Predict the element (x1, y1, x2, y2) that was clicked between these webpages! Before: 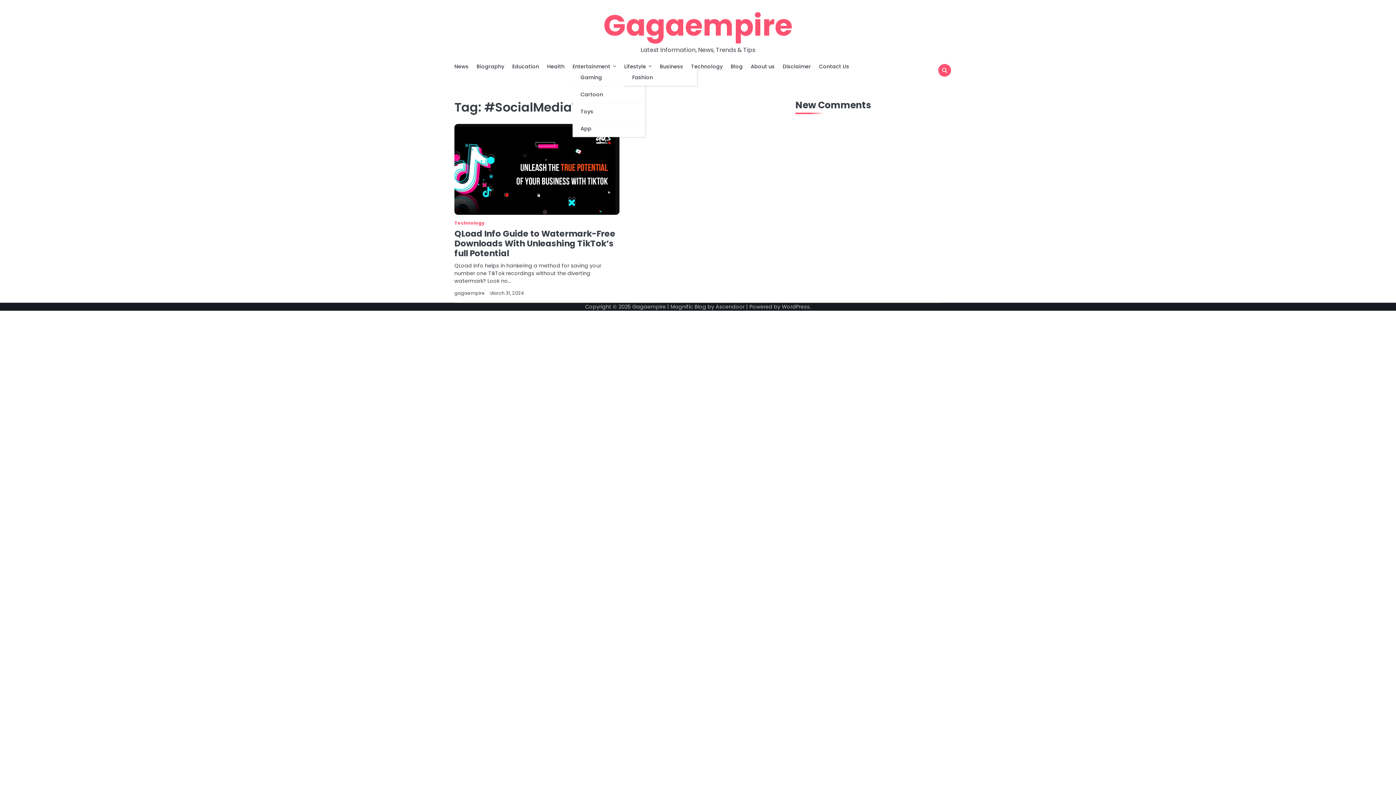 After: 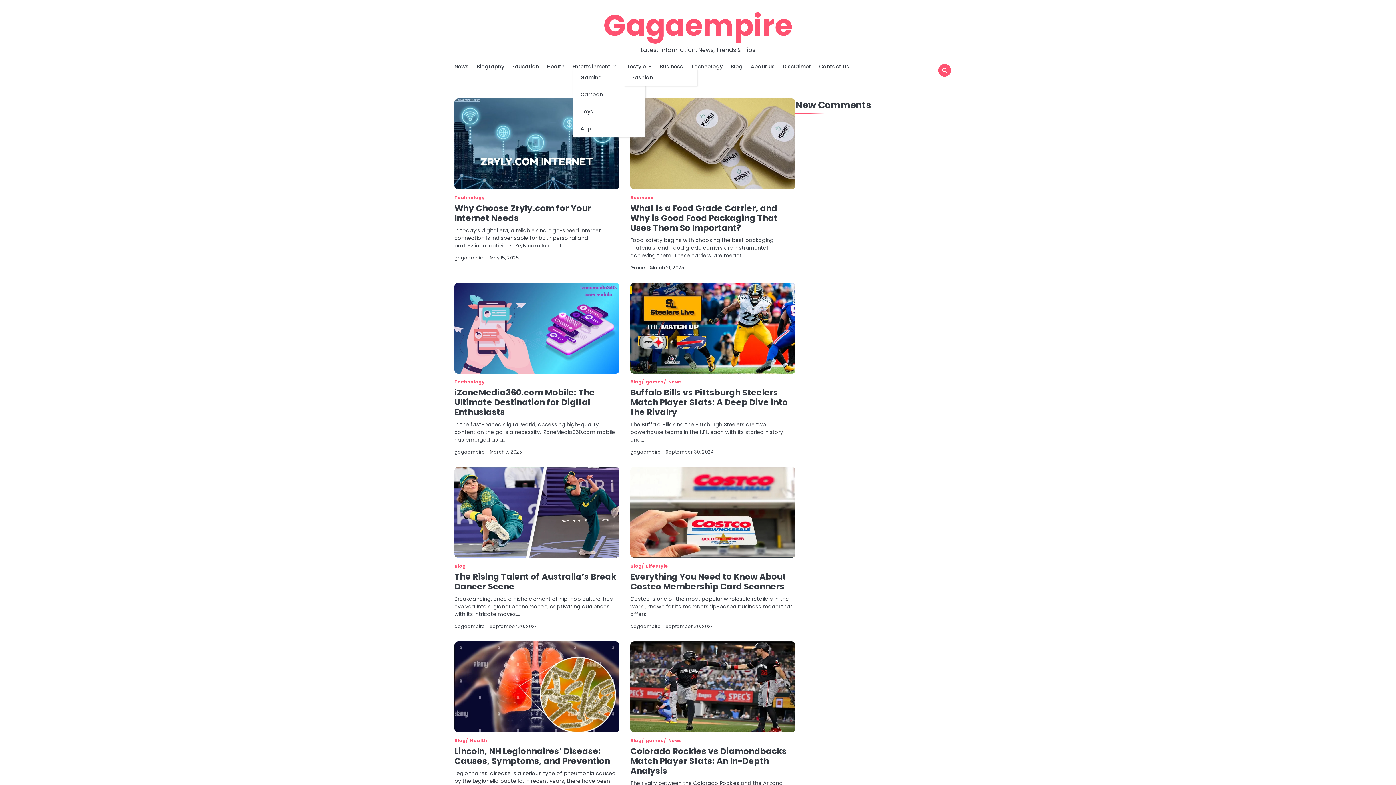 Action: bbox: (603, 5, 792, 45) label: Gagaempire